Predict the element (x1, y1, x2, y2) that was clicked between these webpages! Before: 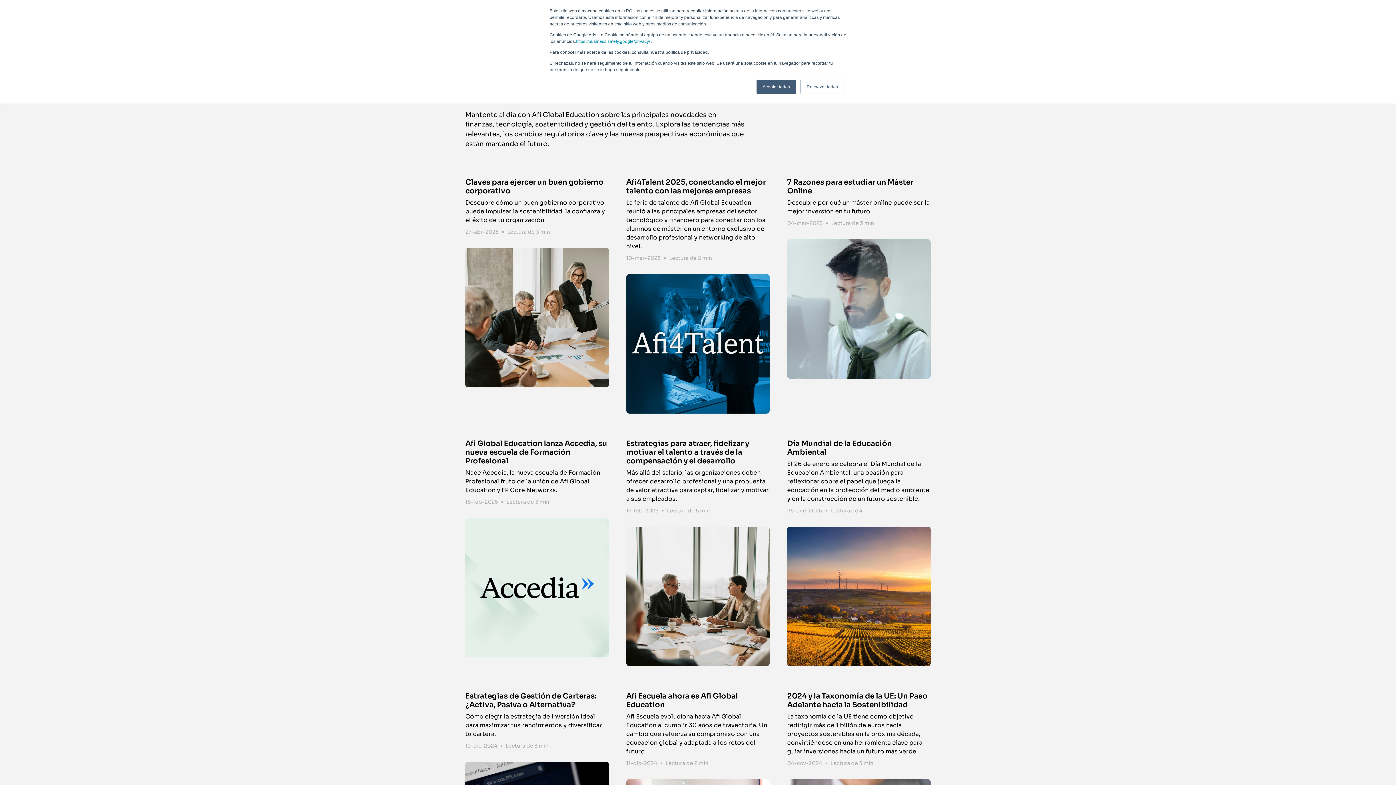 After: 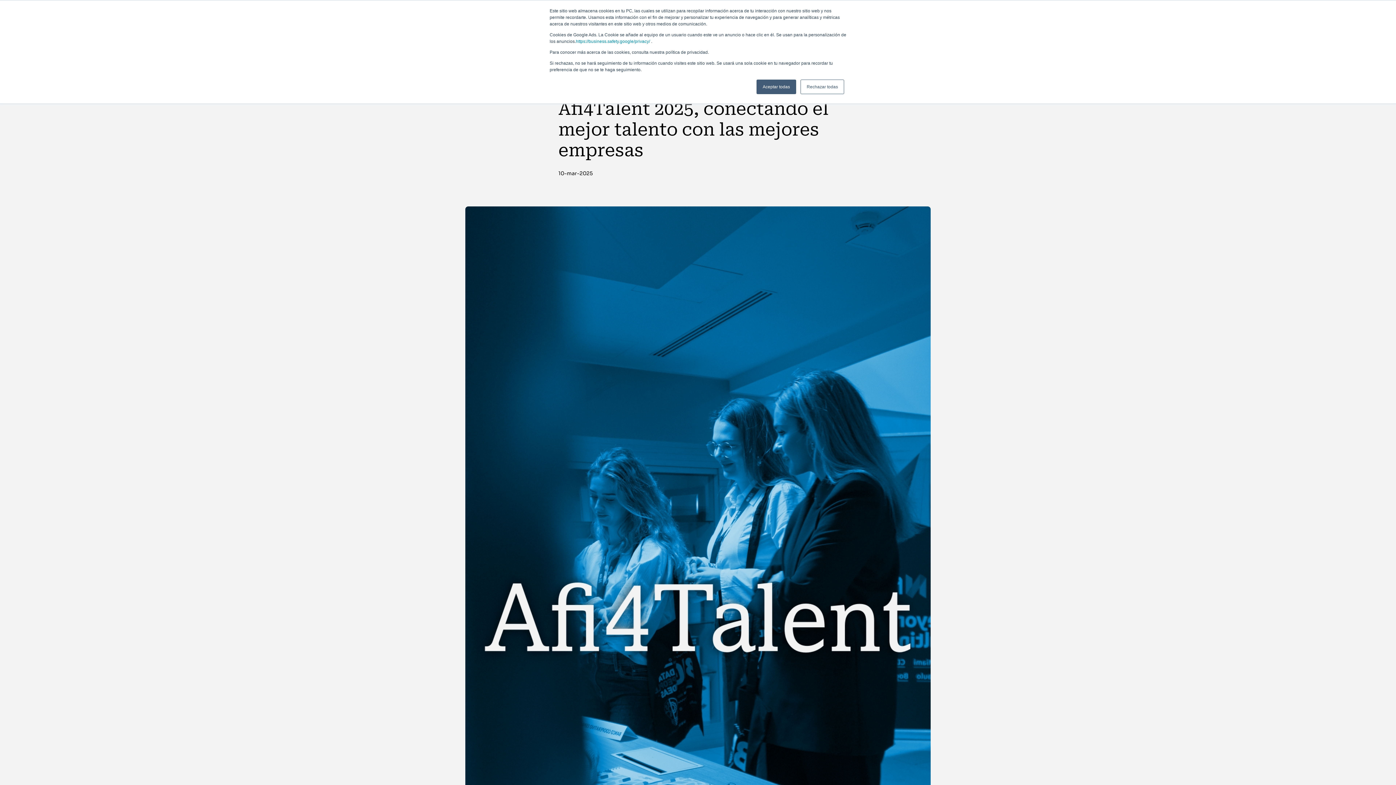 Action: label: Afi4Talent 2025, conectando el mejor talento con las mejores empresas
La feria de talento de Afi Global Education reunió a las principales empresas del sector tecnológico y financiero para conectar con los alumnos de máster en un entorno exclusivo de desarrollo profesional y networking de alto nivel.
10-mar-2025
•
Lectura de 2 min bbox: (626, 178, 769, 413)